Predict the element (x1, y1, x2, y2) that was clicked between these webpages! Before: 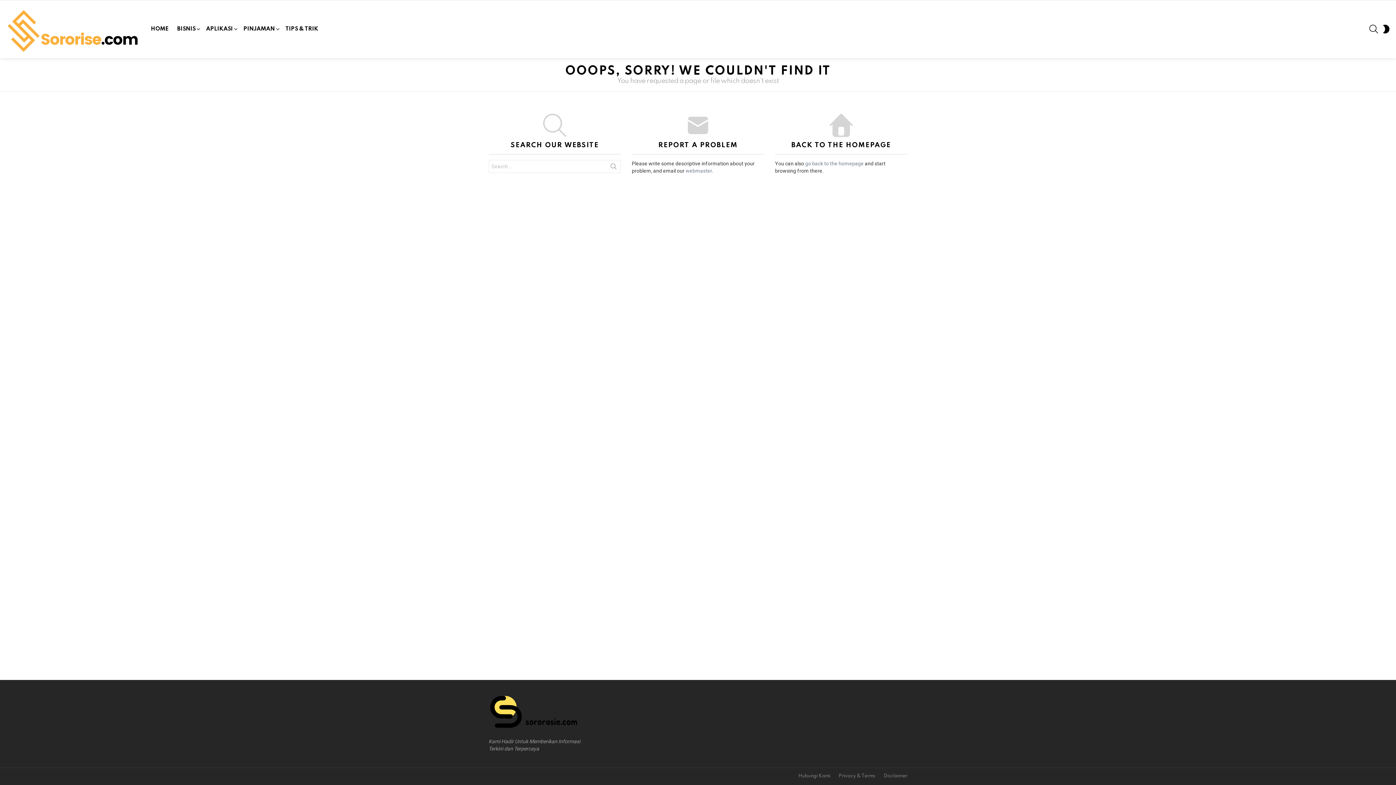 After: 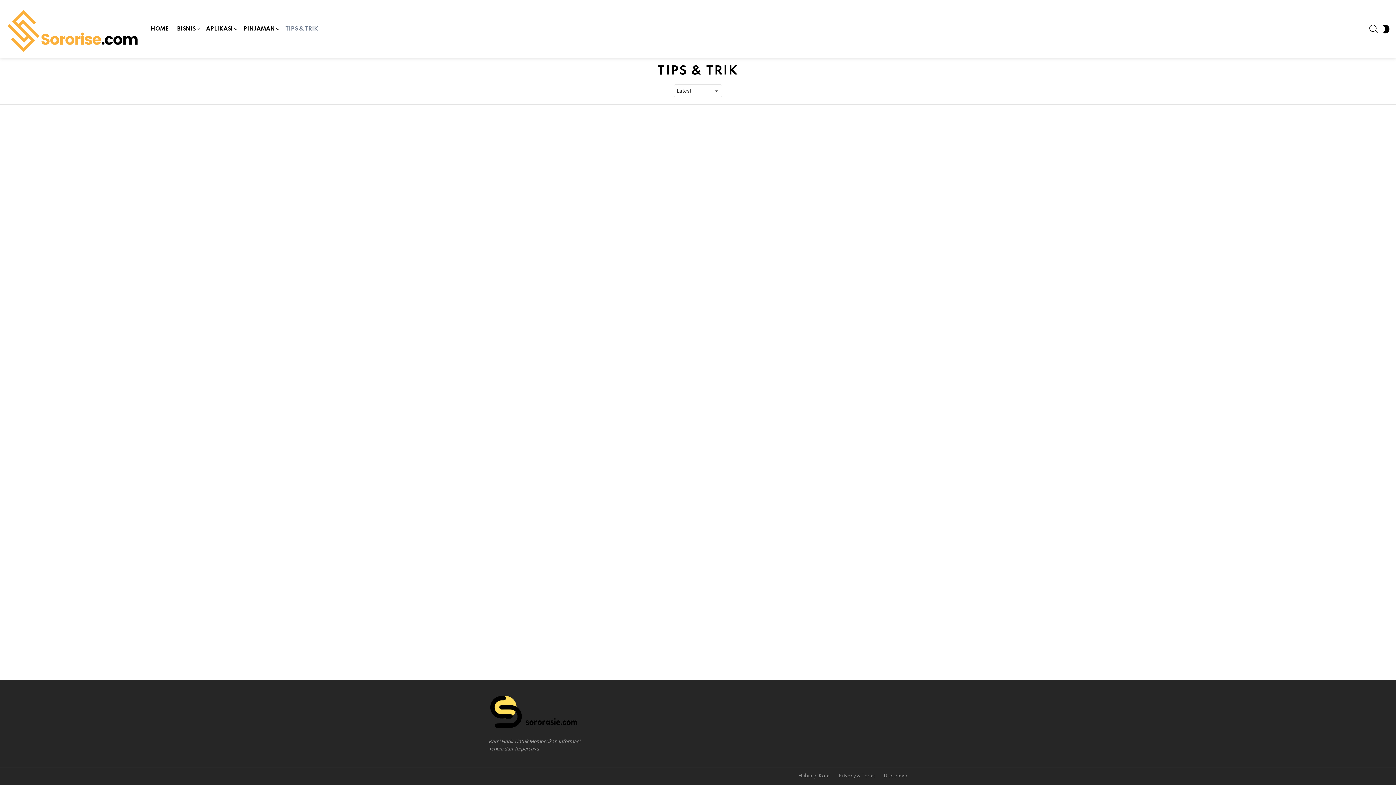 Action: bbox: (281, 23, 321, 34) label: TIPS & TRIK